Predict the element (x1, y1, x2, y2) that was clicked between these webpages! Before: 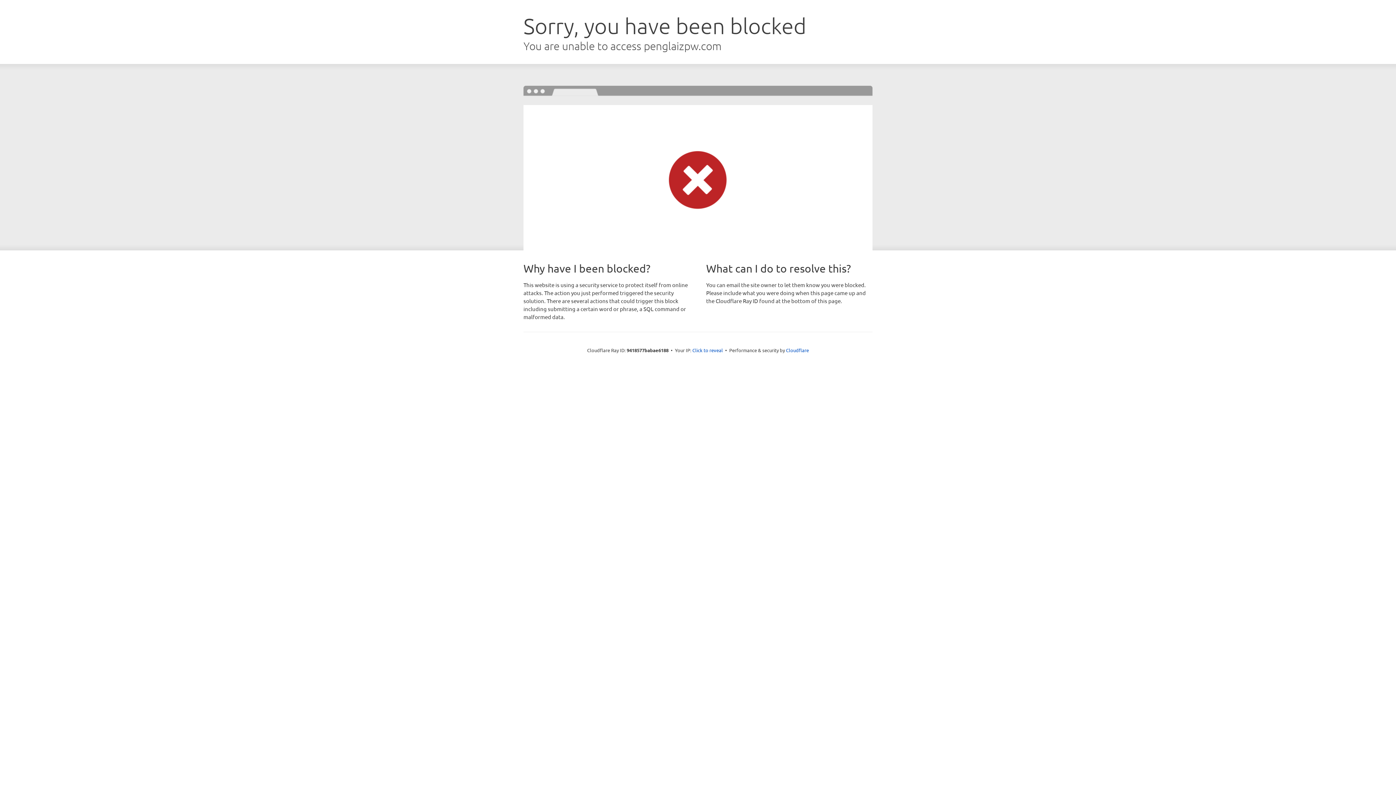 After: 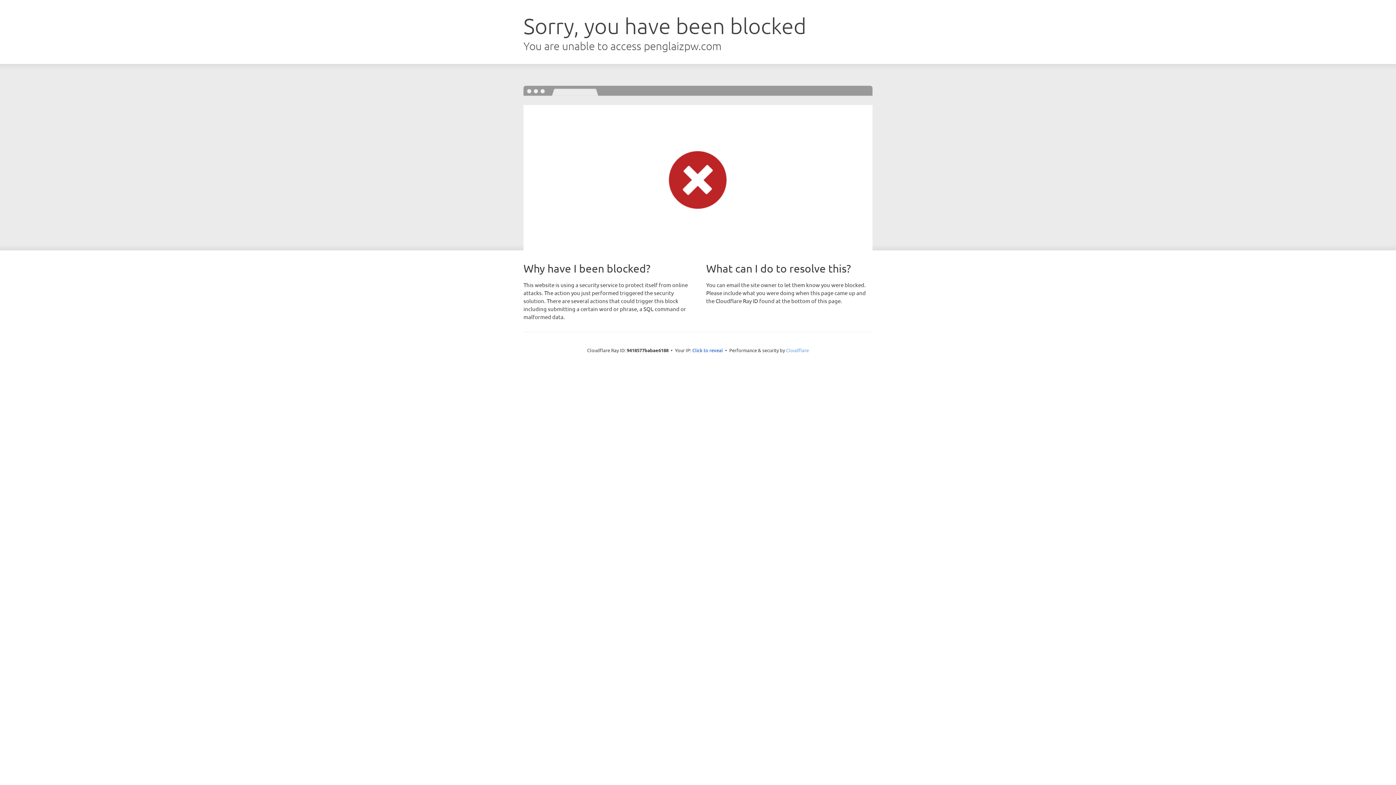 Action: label: Cloudflare bbox: (786, 347, 809, 353)